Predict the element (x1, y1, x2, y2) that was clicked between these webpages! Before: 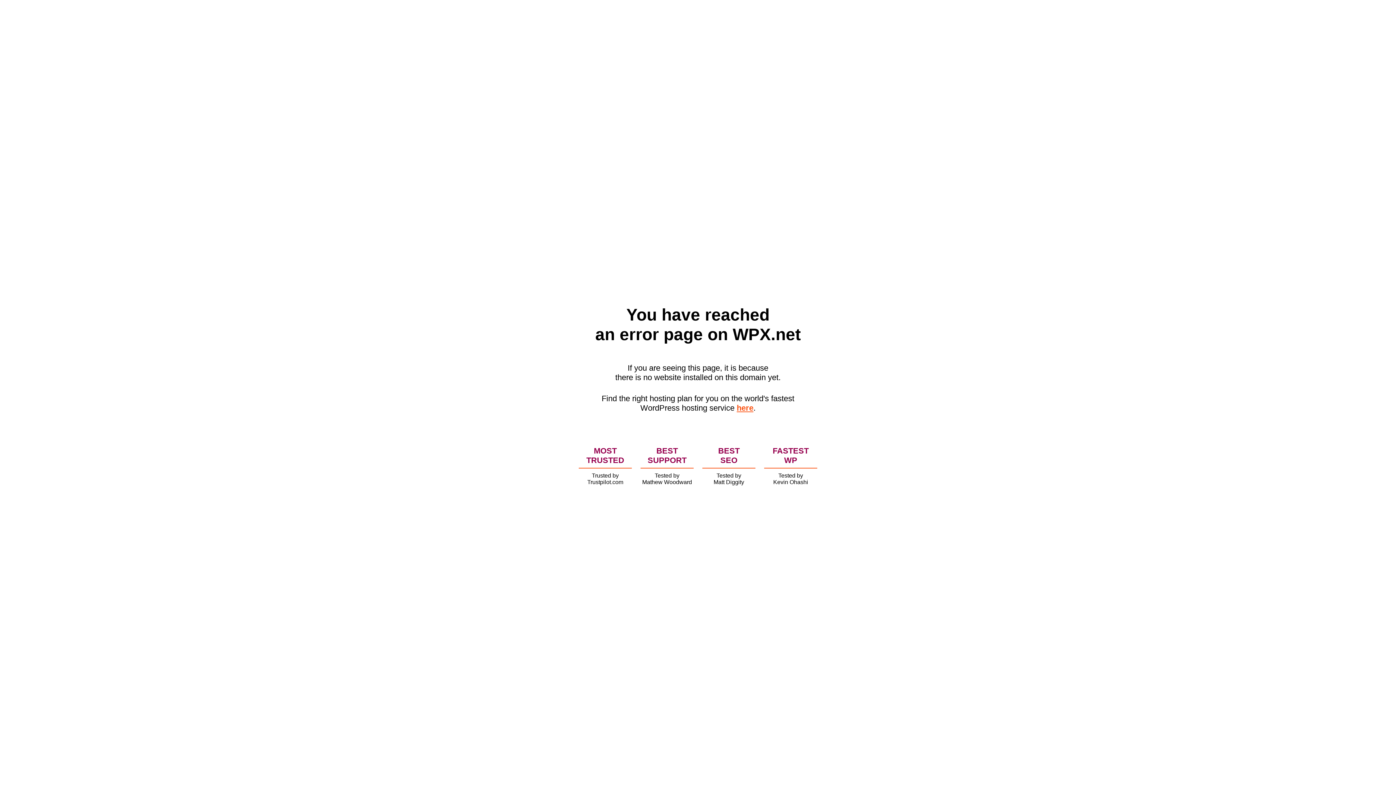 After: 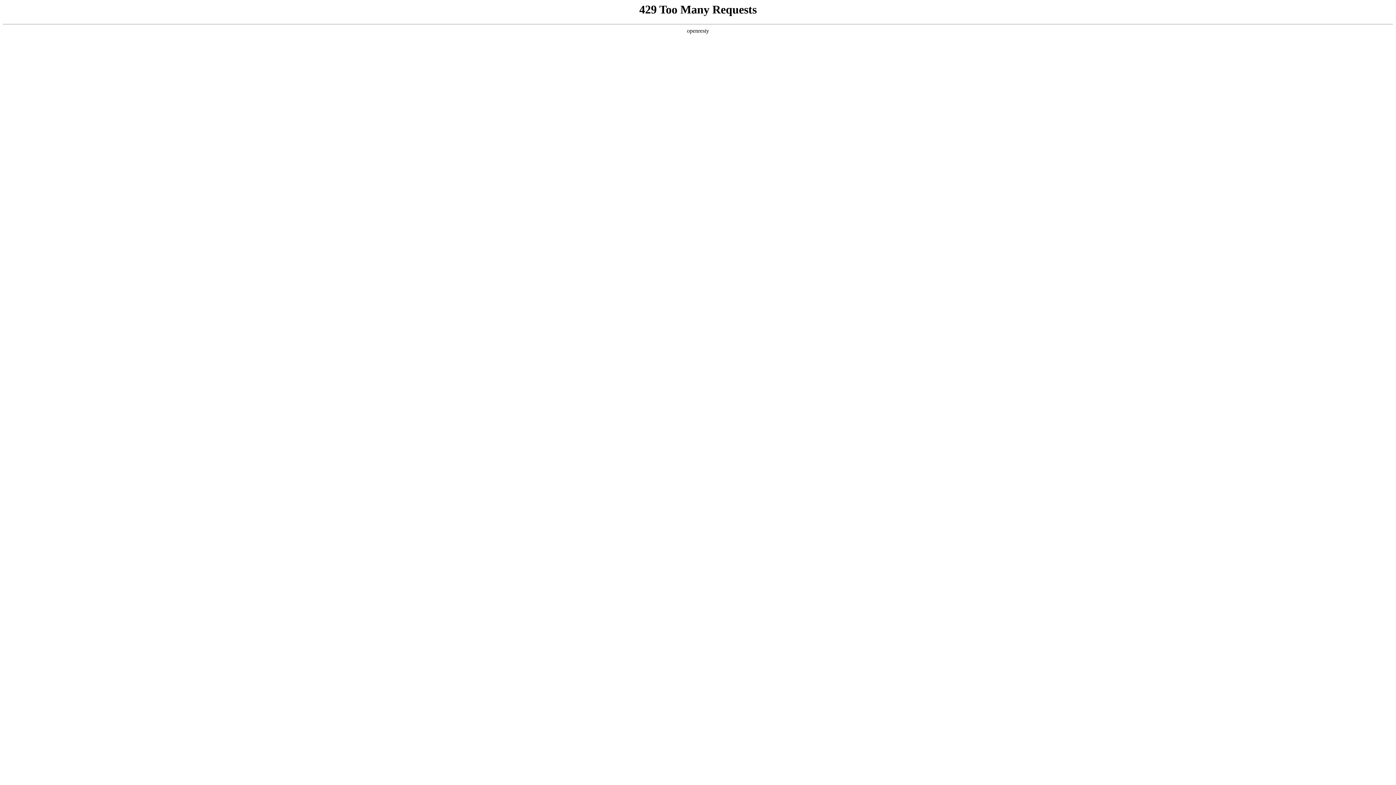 Action: bbox: (736, 403, 753, 412) label: here